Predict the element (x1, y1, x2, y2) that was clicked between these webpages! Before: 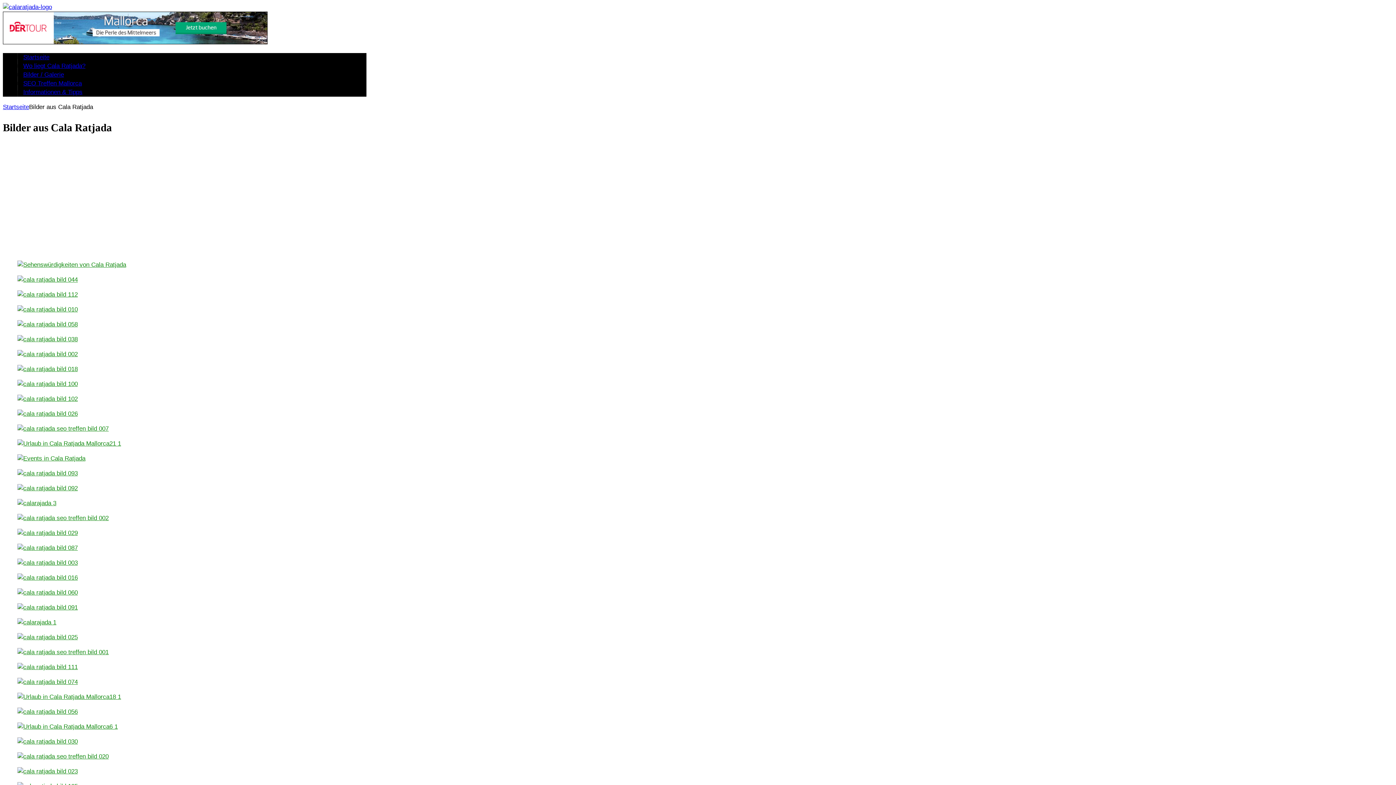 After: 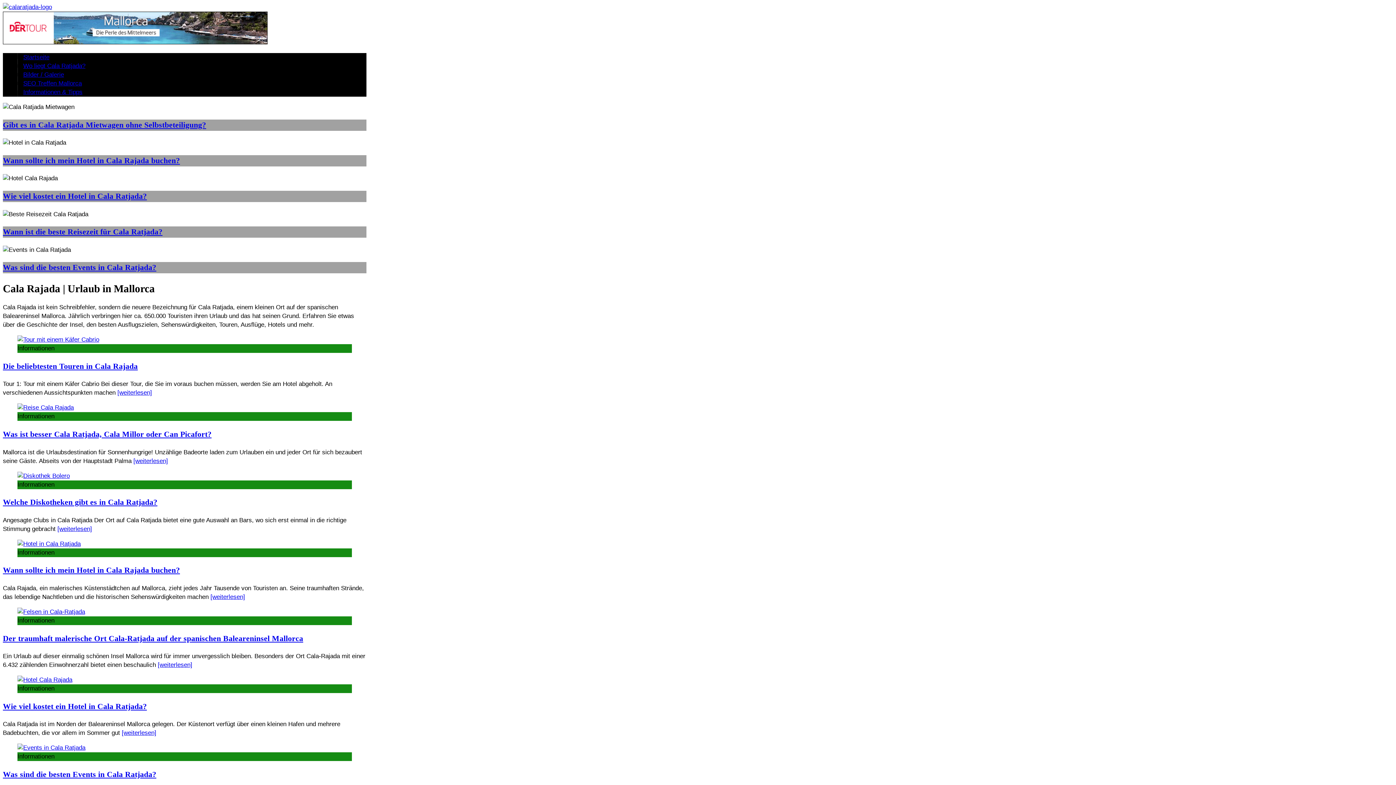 Action: bbox: (17, 738, 77, 745)